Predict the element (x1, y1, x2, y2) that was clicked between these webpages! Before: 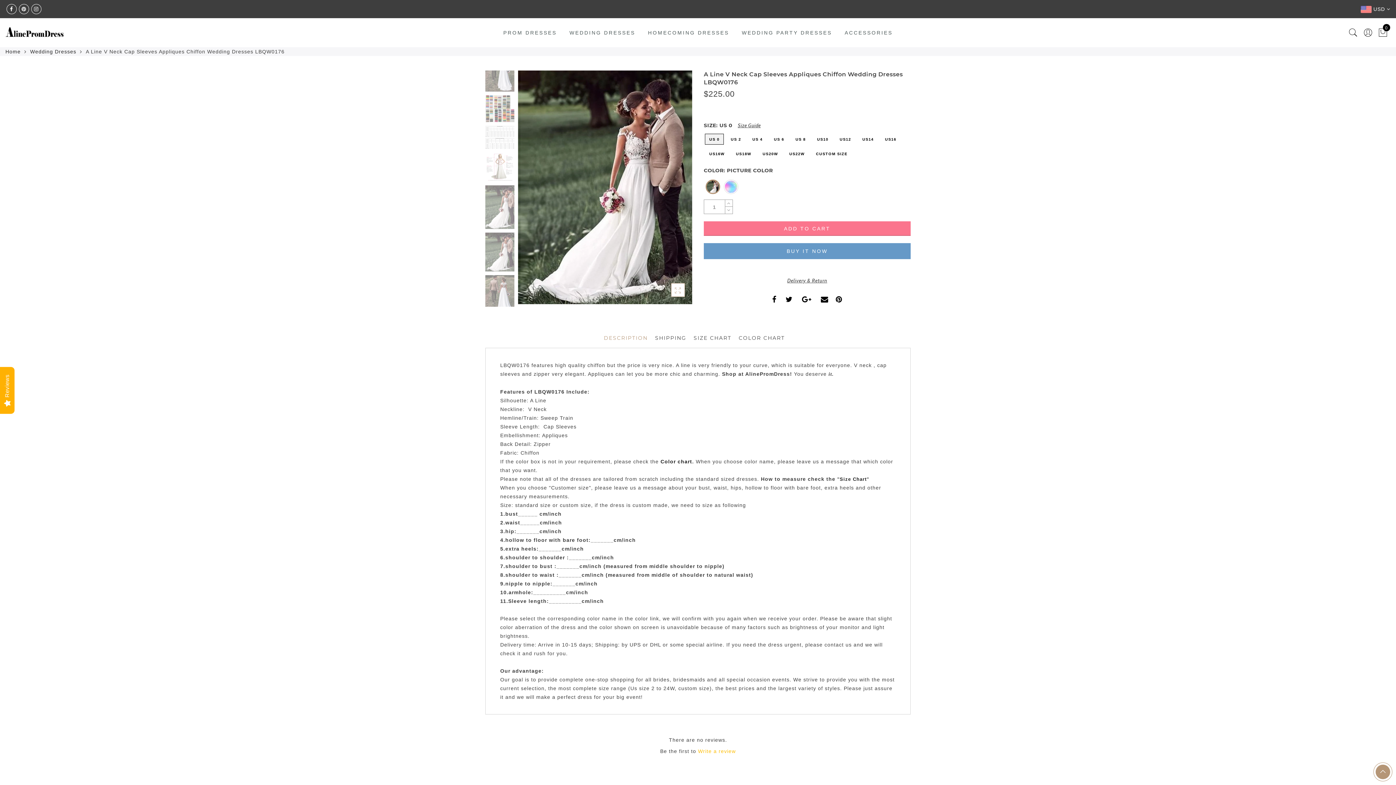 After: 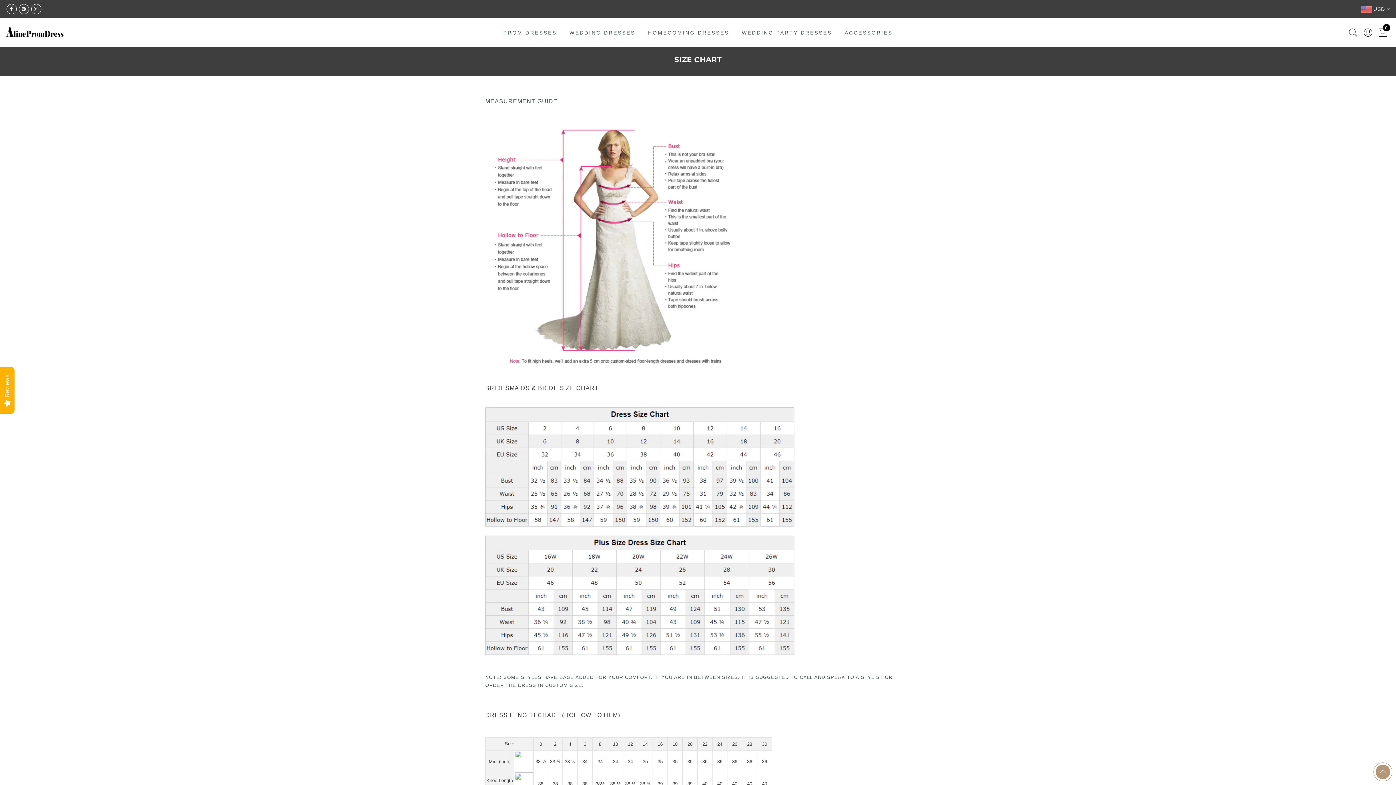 Action: label: Size Chart bbox: (840, 476, 866, 482)